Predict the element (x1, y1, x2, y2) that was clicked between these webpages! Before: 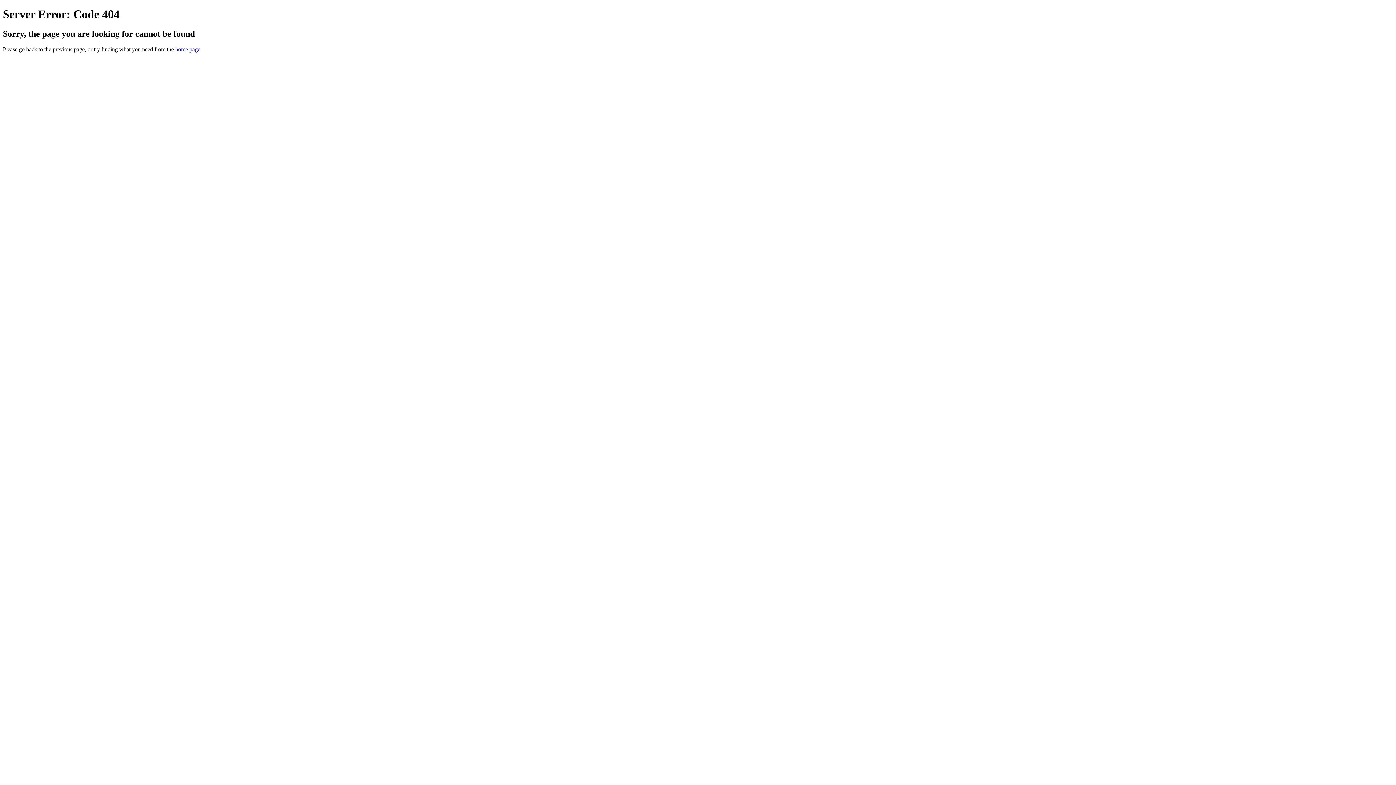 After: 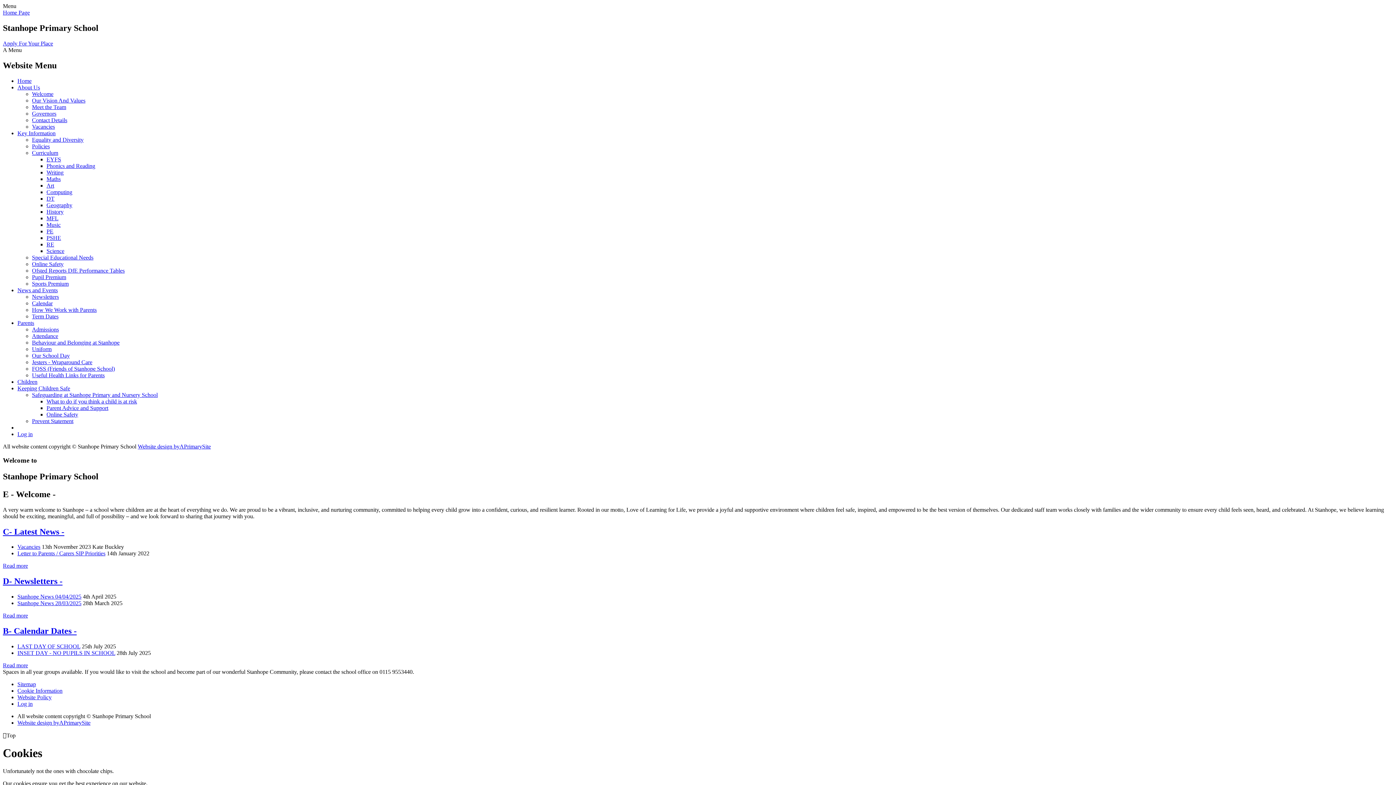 Action: bbox: (175, 46, 200, 52) label: home page